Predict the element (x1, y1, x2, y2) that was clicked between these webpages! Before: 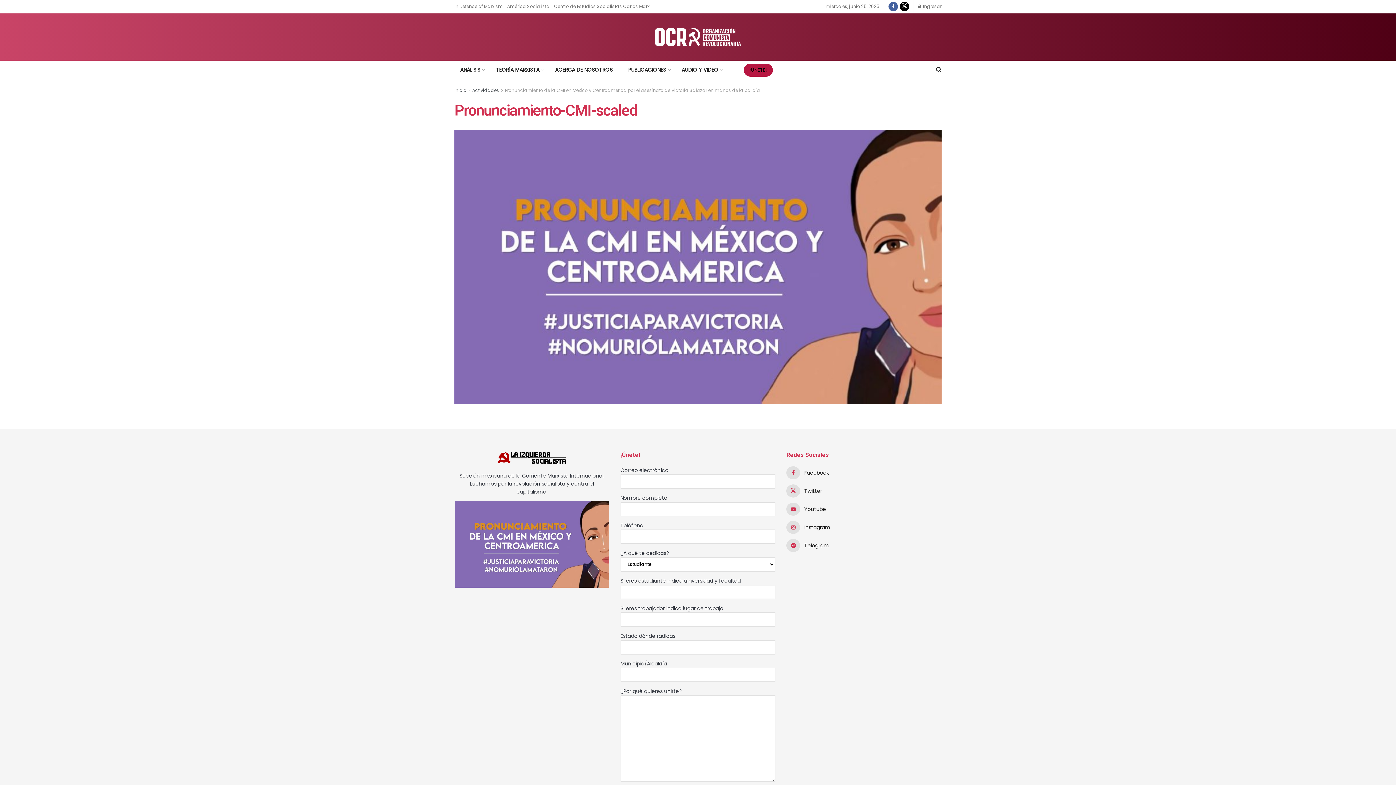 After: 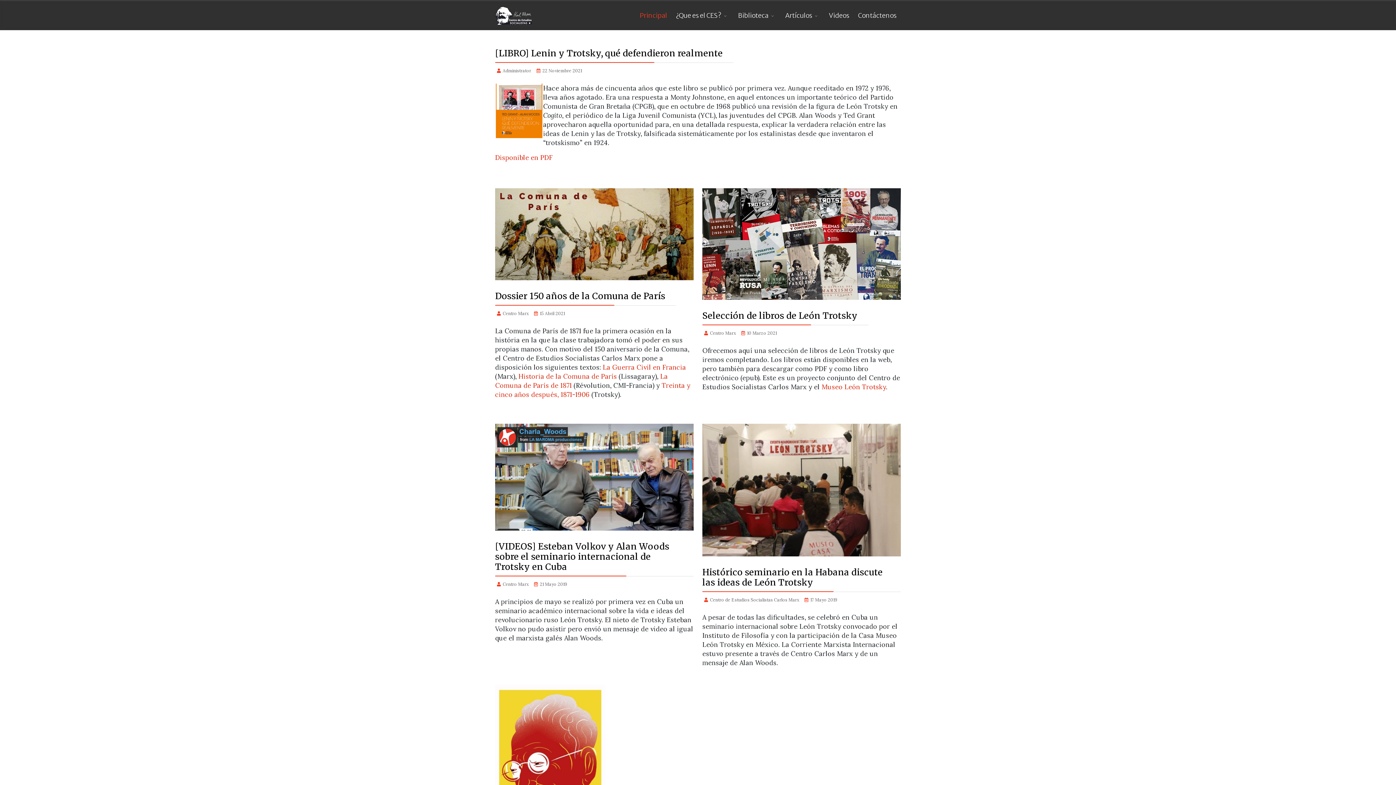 Action: bbox: (554, 0, 649, 13) label: Centro de Estudios Socialistas Carlos Marx